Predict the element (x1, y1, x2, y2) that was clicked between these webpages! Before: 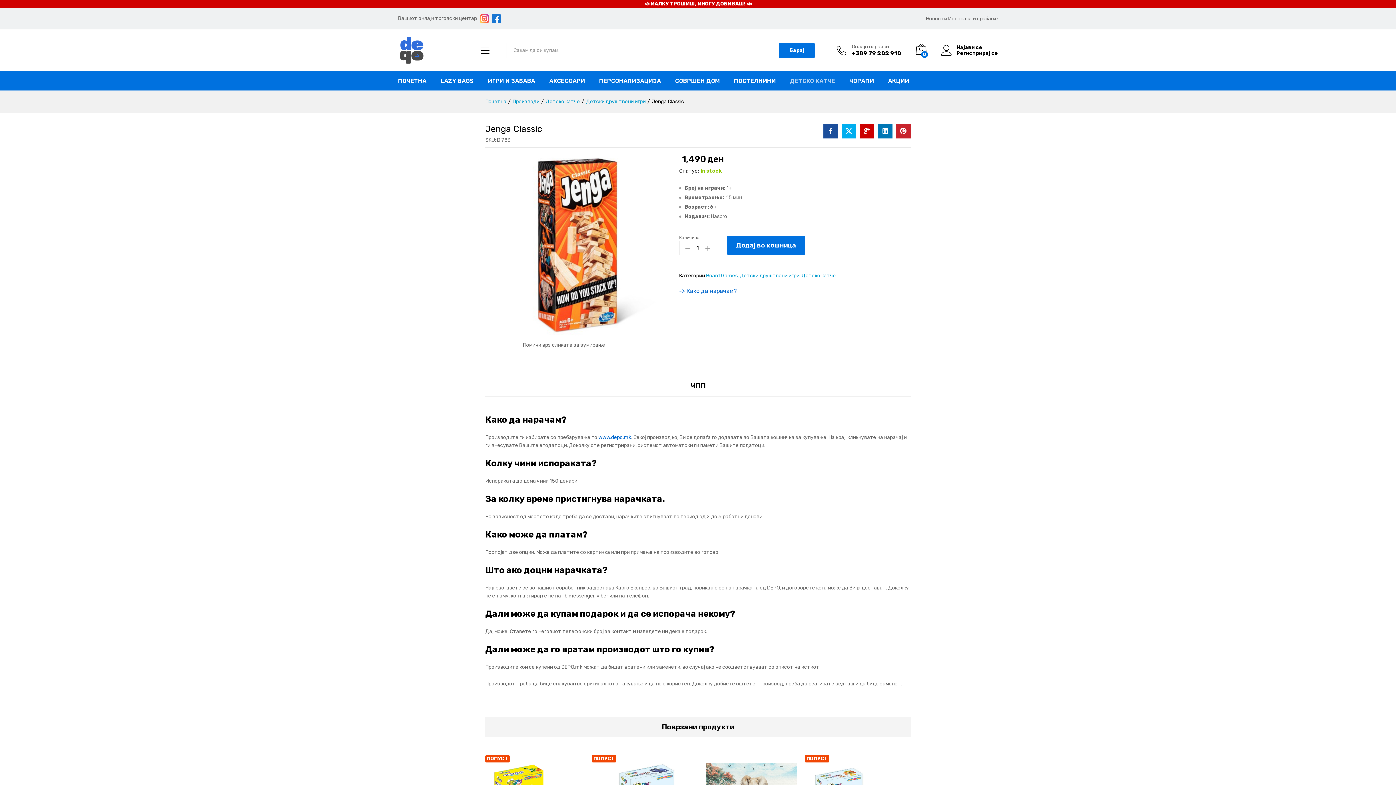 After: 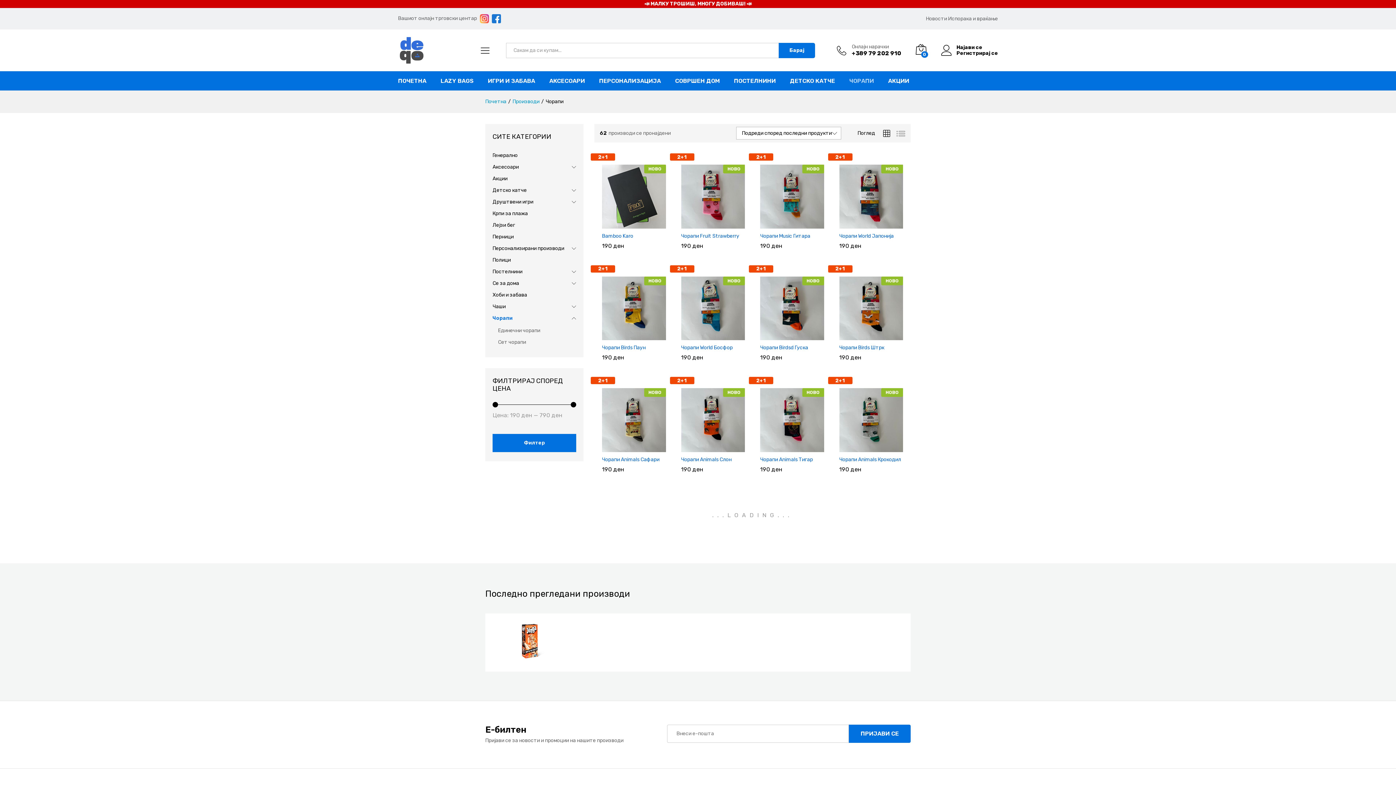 Action: label: ЧОРАПИ bbox: (849, 78, 874, 84)